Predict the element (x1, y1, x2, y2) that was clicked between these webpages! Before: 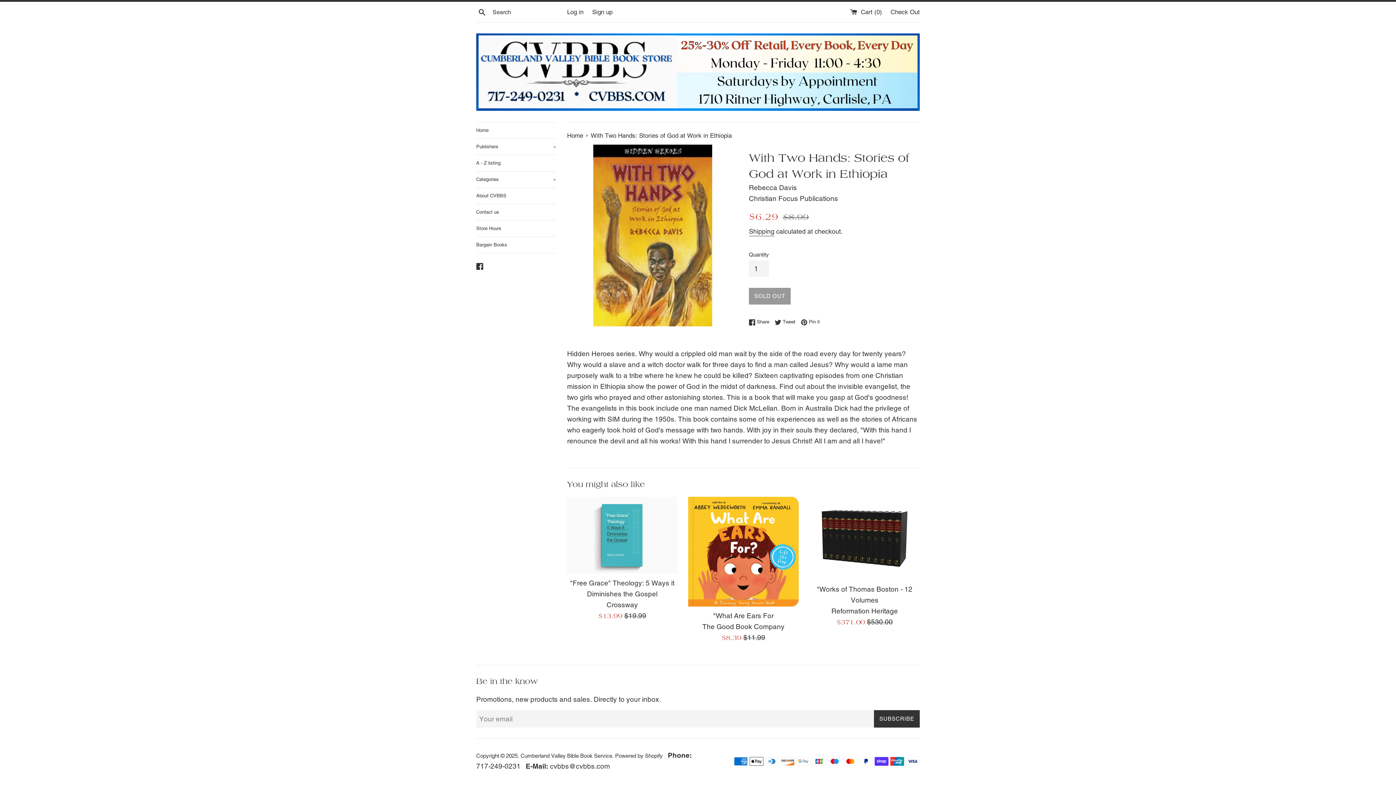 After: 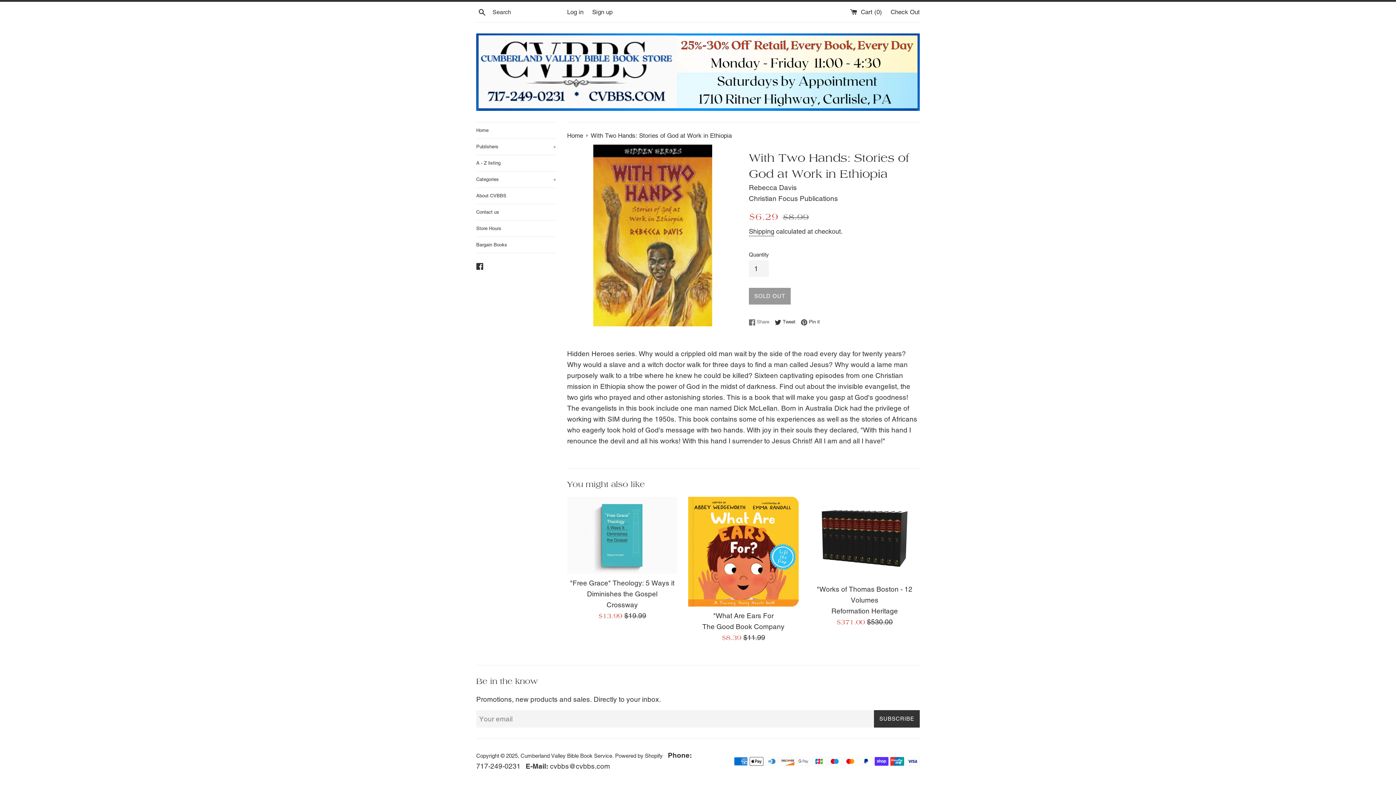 Action: bbox: (749, 318, 773, 325) label:  Share
Share on Facebook